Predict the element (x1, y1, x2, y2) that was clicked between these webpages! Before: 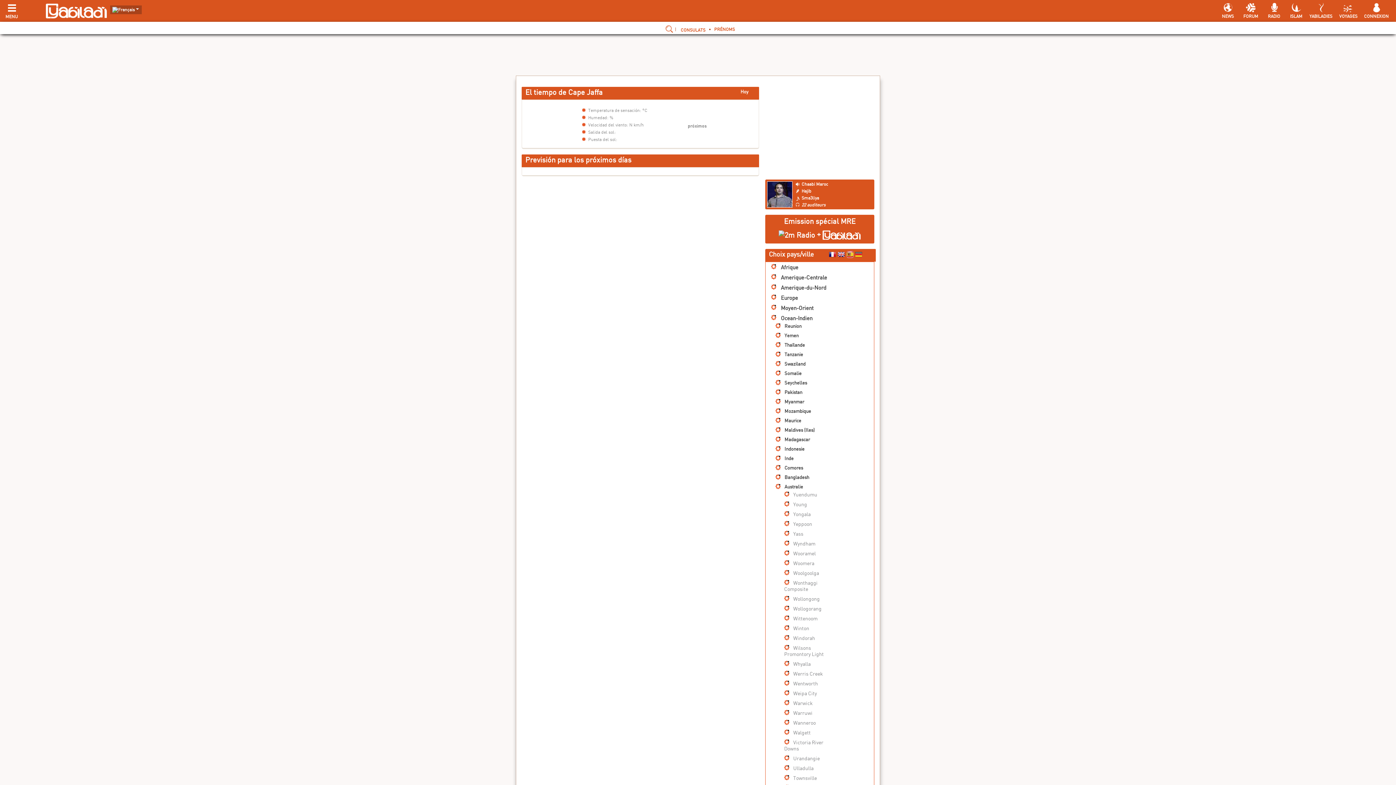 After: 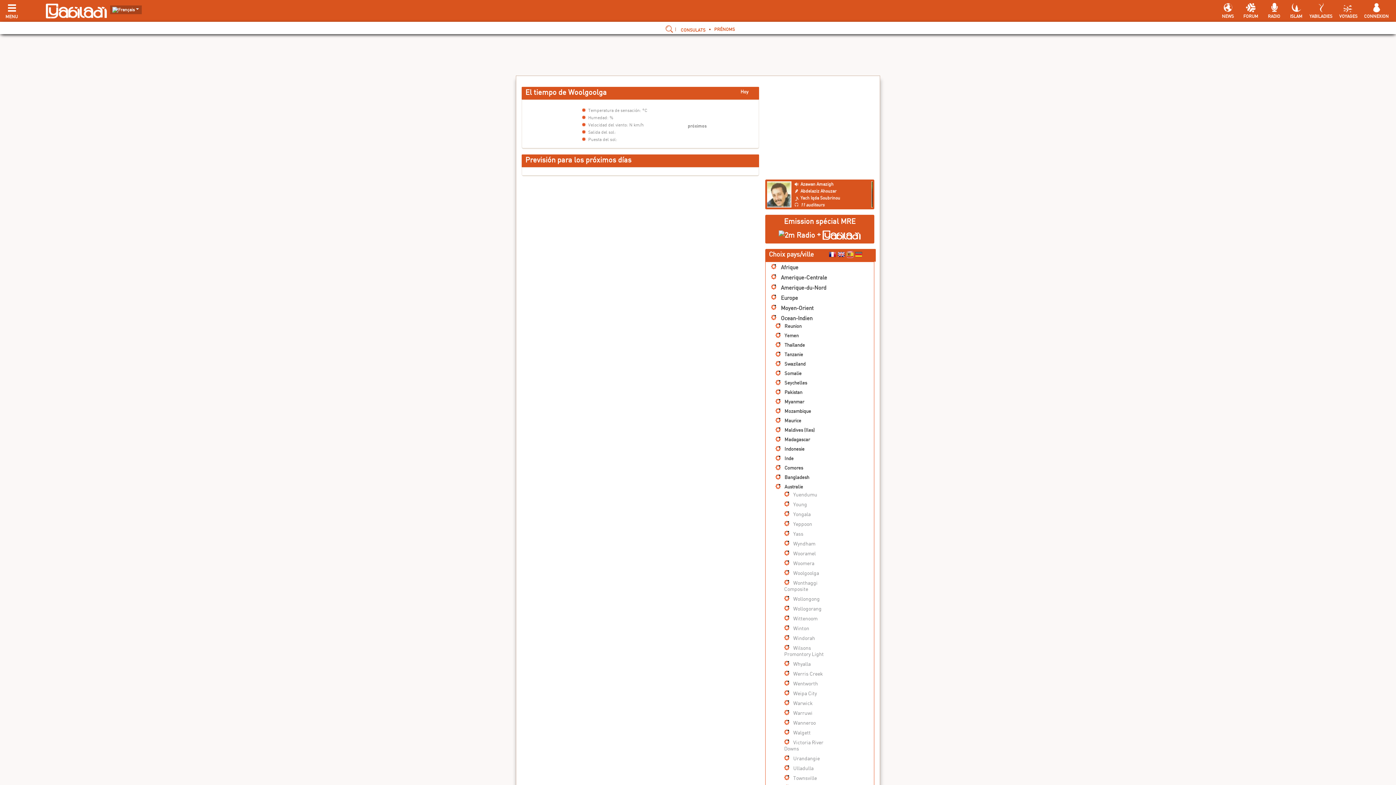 Action: bbox: (791, 570, 819, 576) label:   Woolgoolga